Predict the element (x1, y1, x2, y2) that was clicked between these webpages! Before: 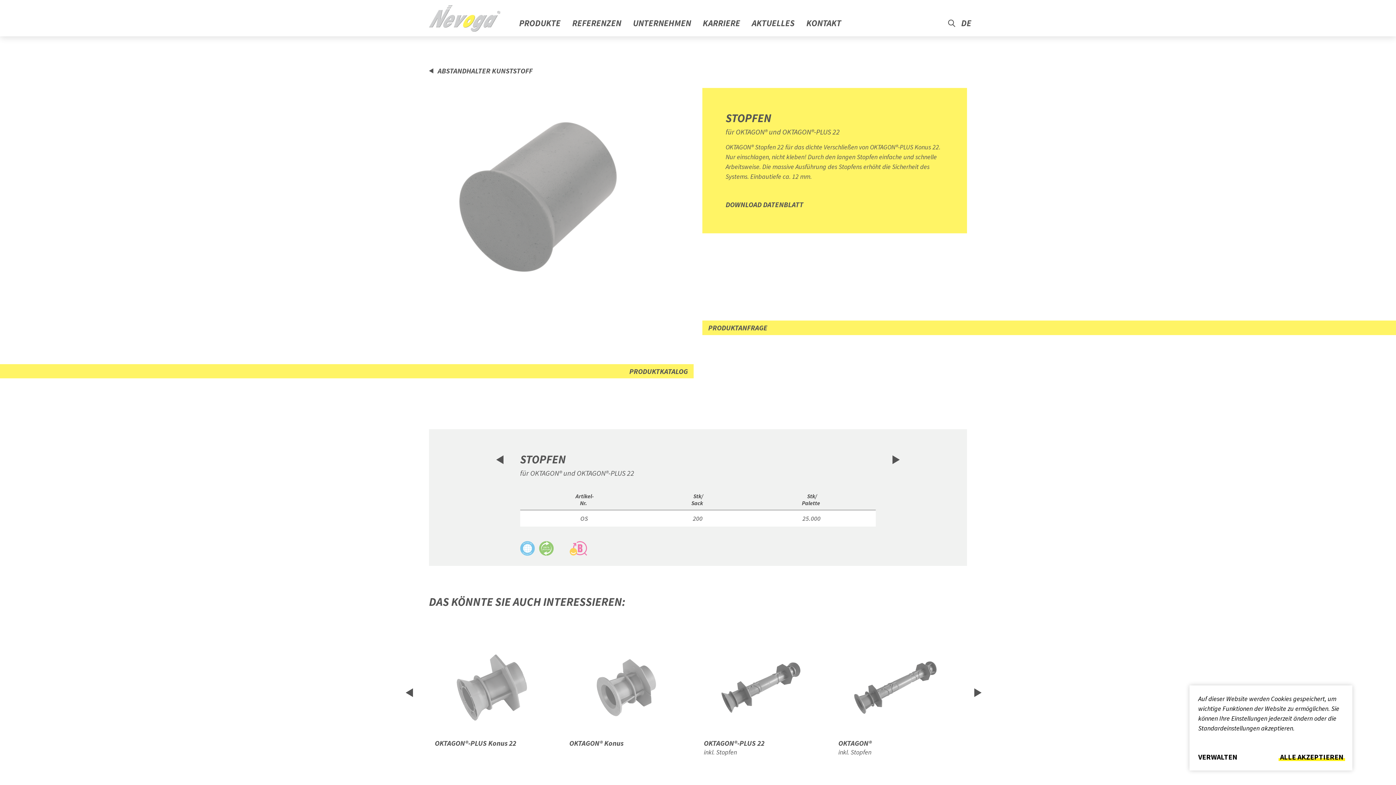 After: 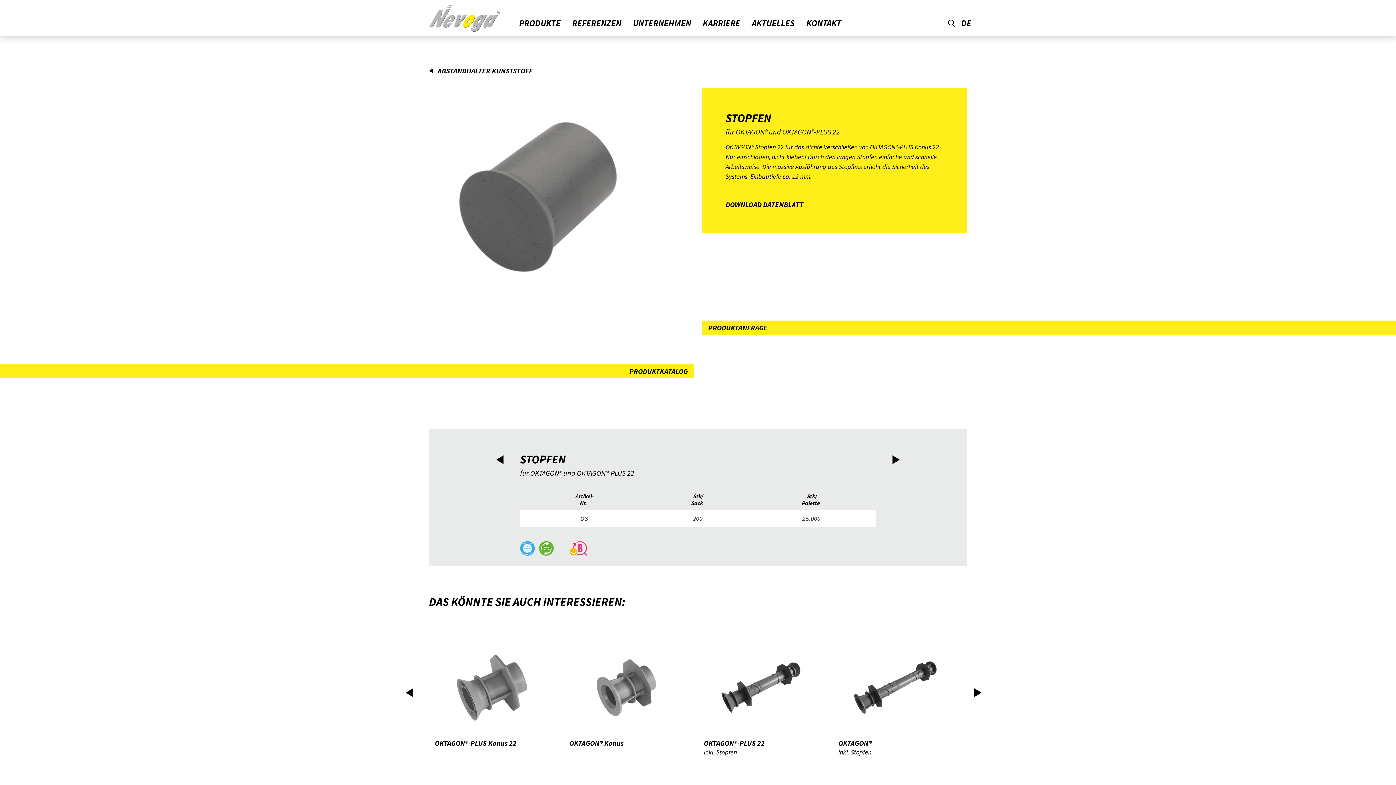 Action: bbox: (1273, 753, 1344, 762) label: ALLE AKZEPTIEREN